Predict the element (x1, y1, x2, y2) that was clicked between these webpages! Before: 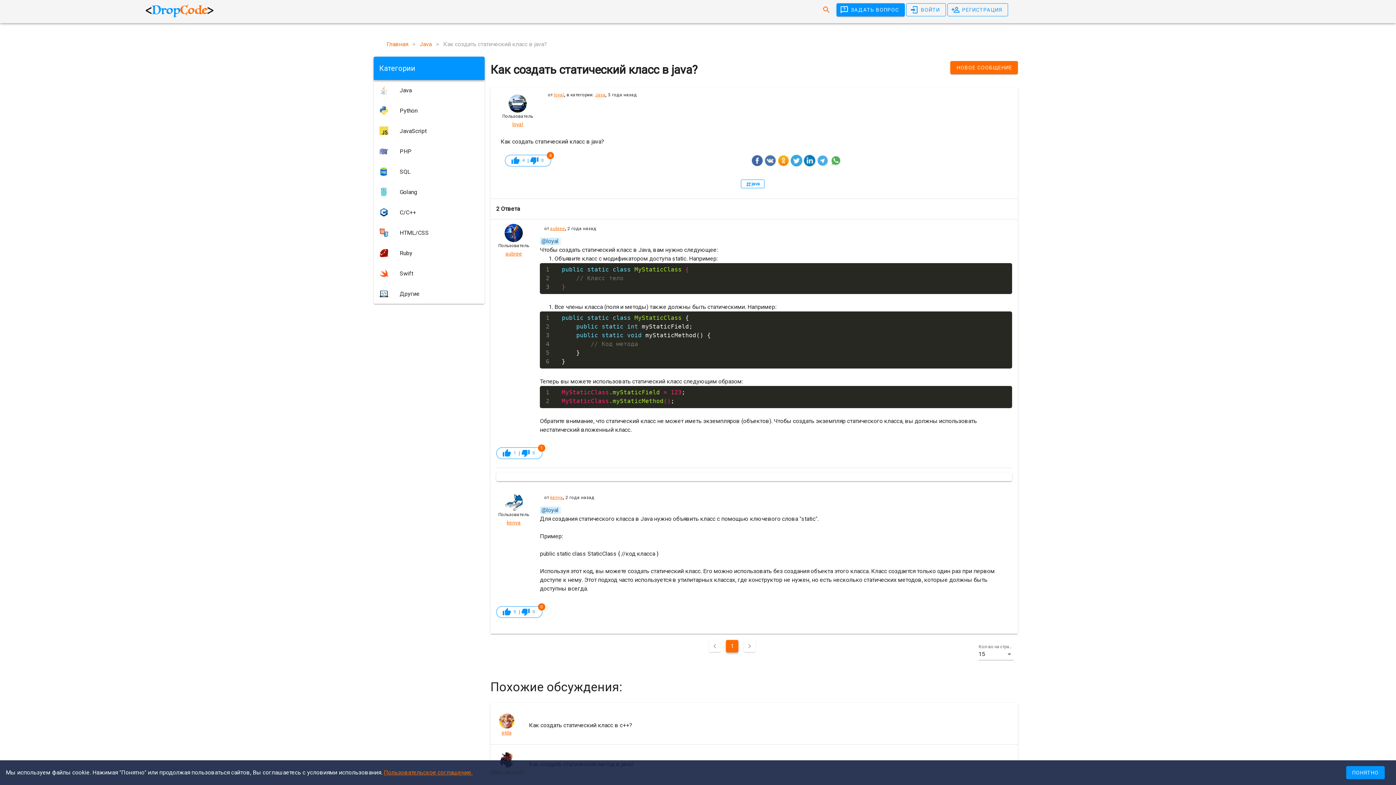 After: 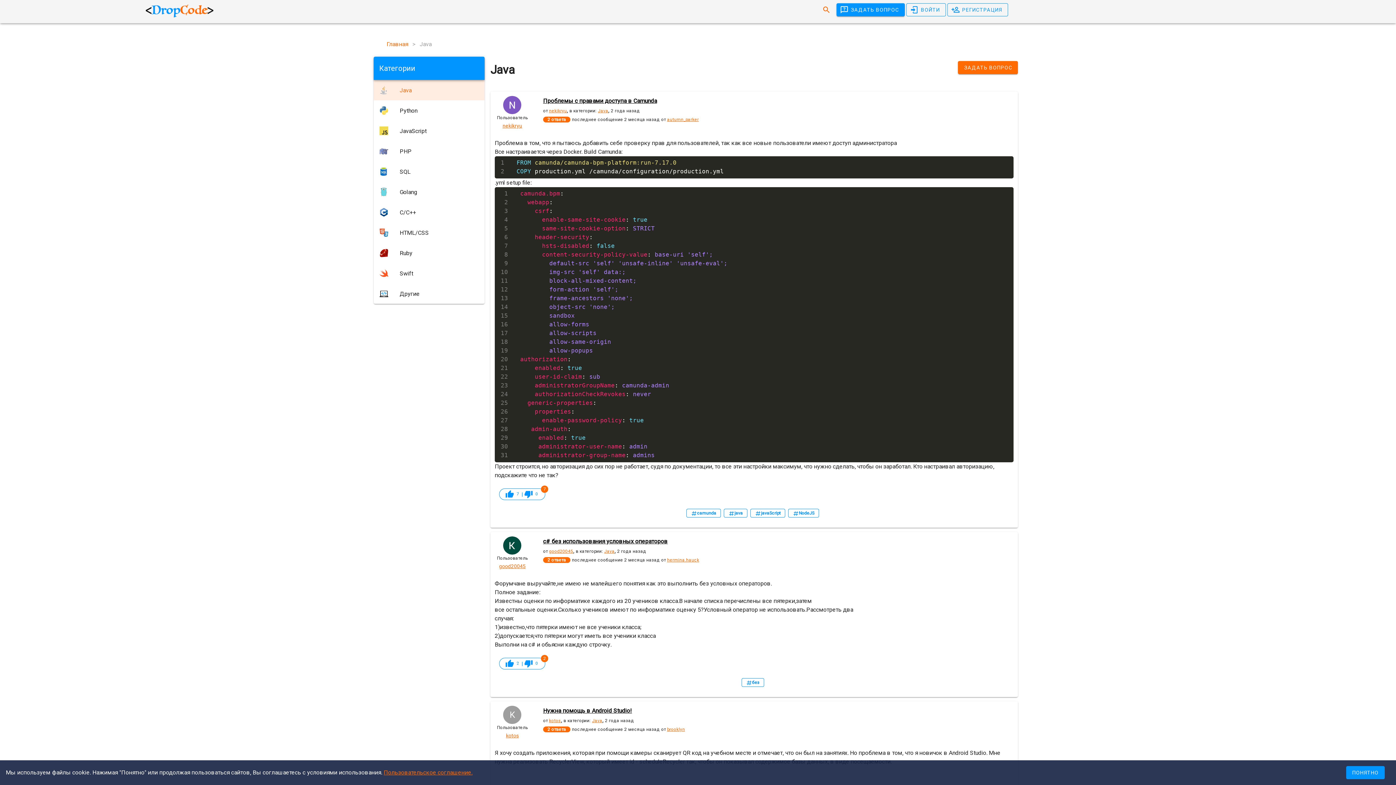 Action: label: Java bbox: (595, 91, 605, 98)